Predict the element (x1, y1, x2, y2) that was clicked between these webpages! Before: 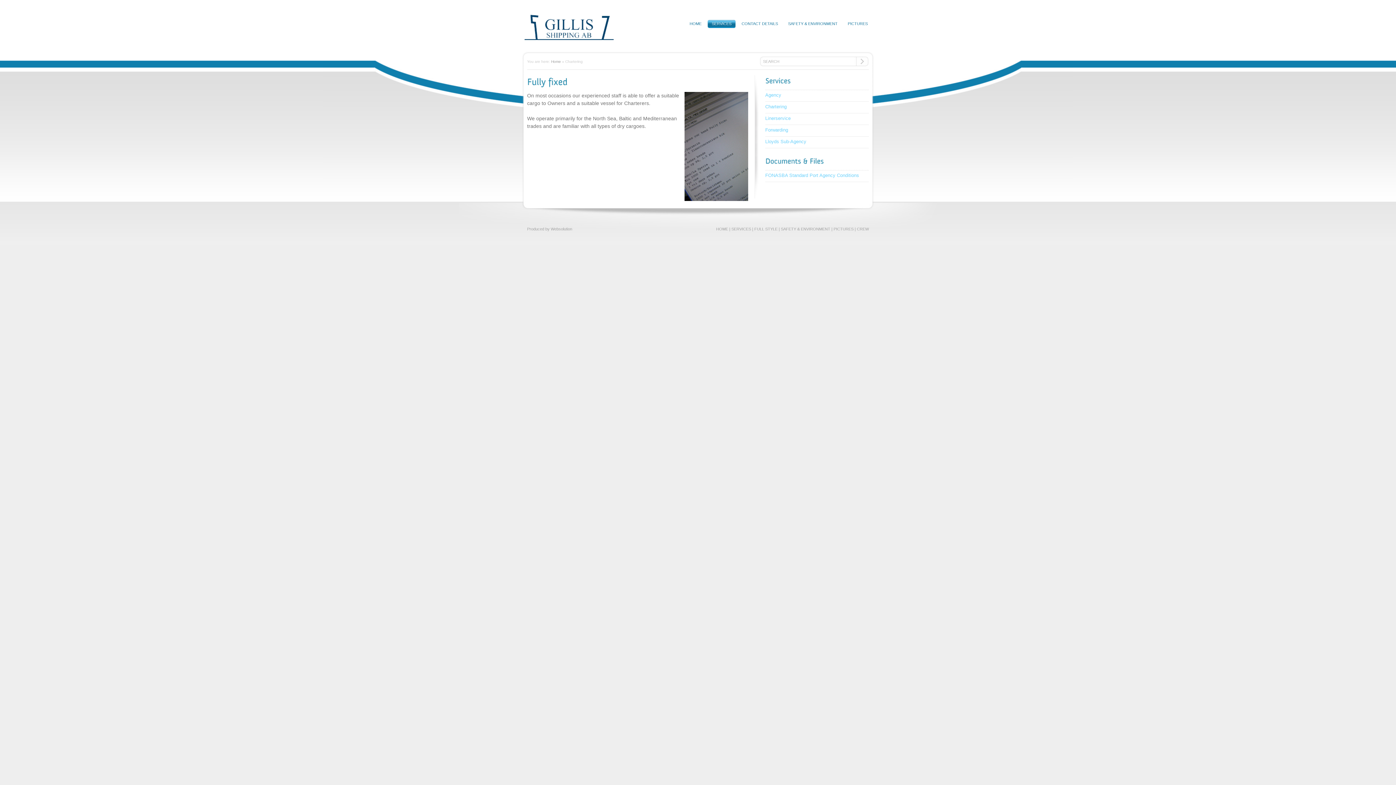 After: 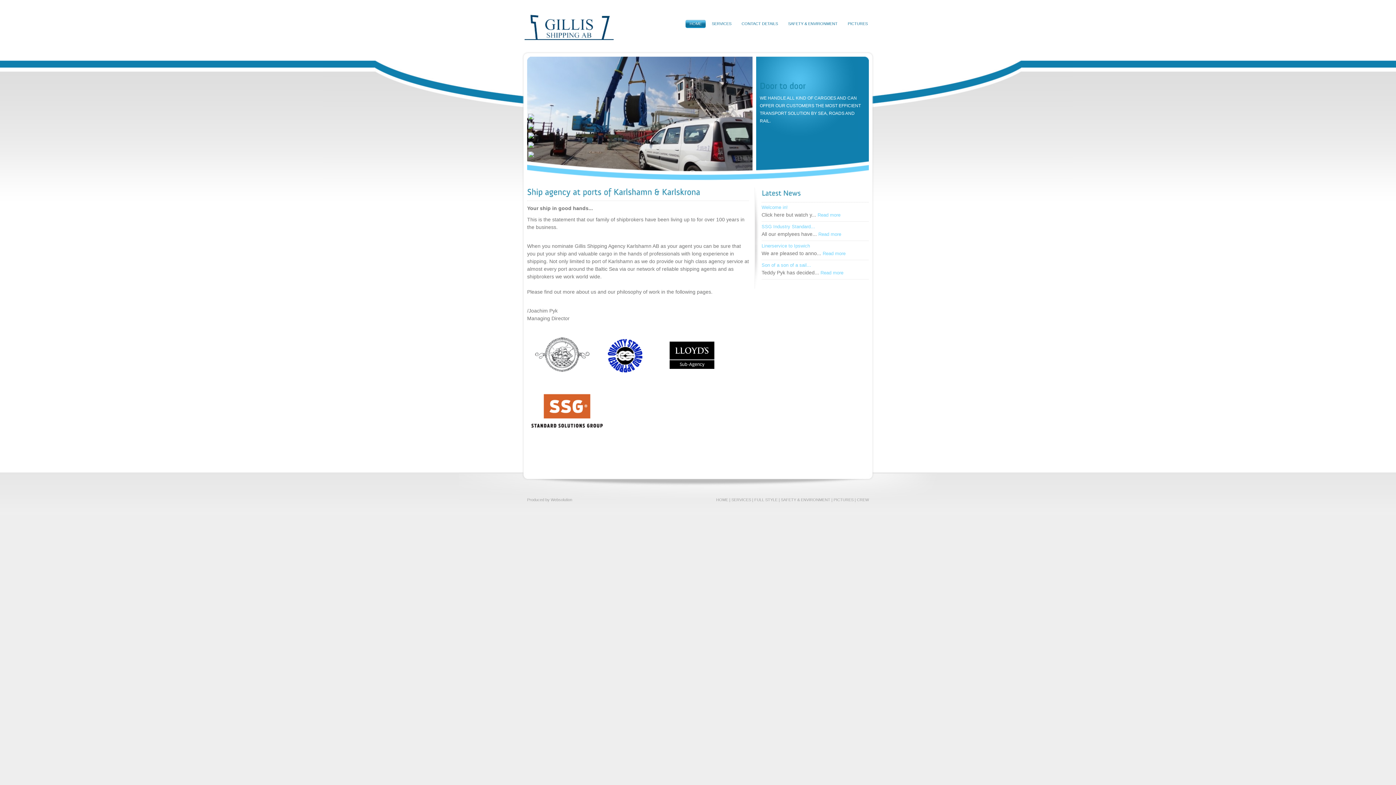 Action: label: Home bbox: (551, 59, 561, 63)